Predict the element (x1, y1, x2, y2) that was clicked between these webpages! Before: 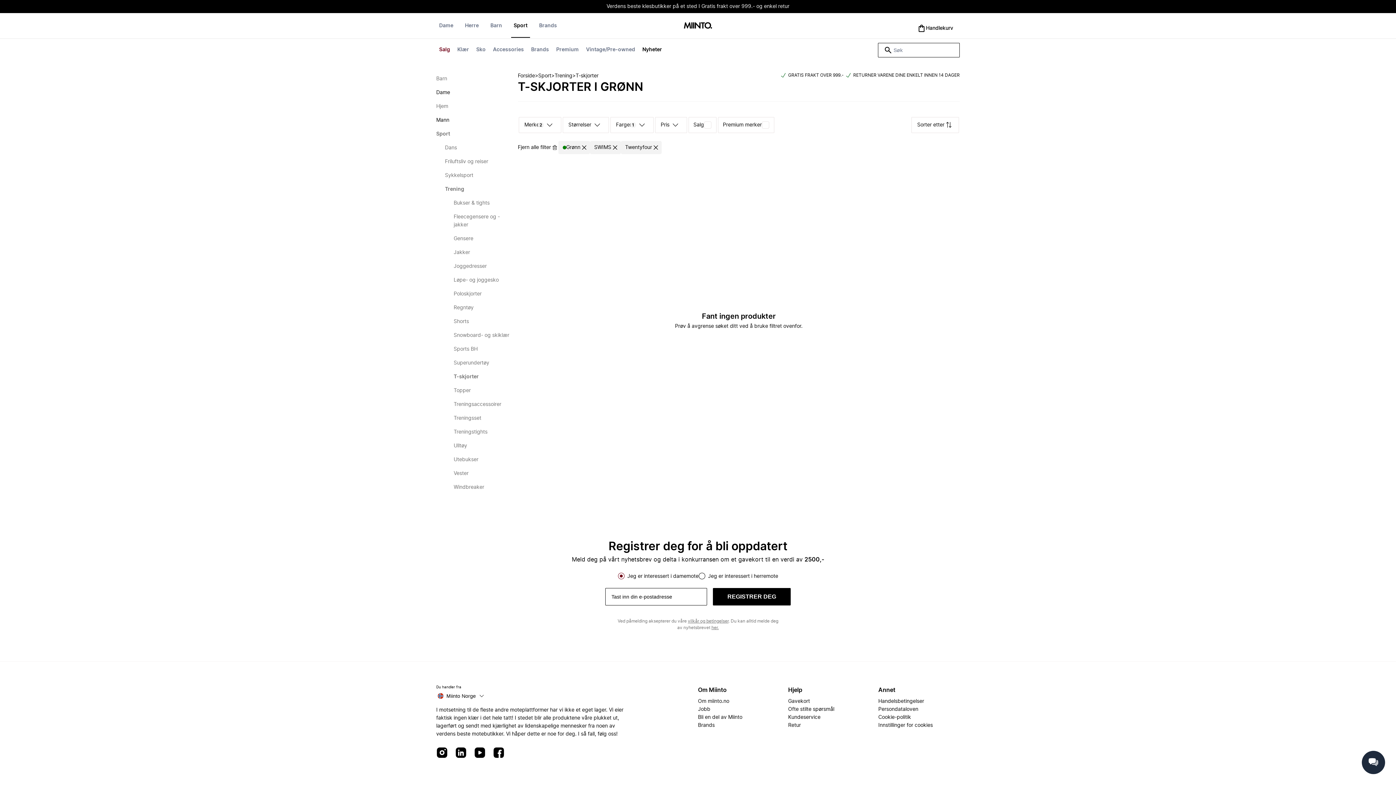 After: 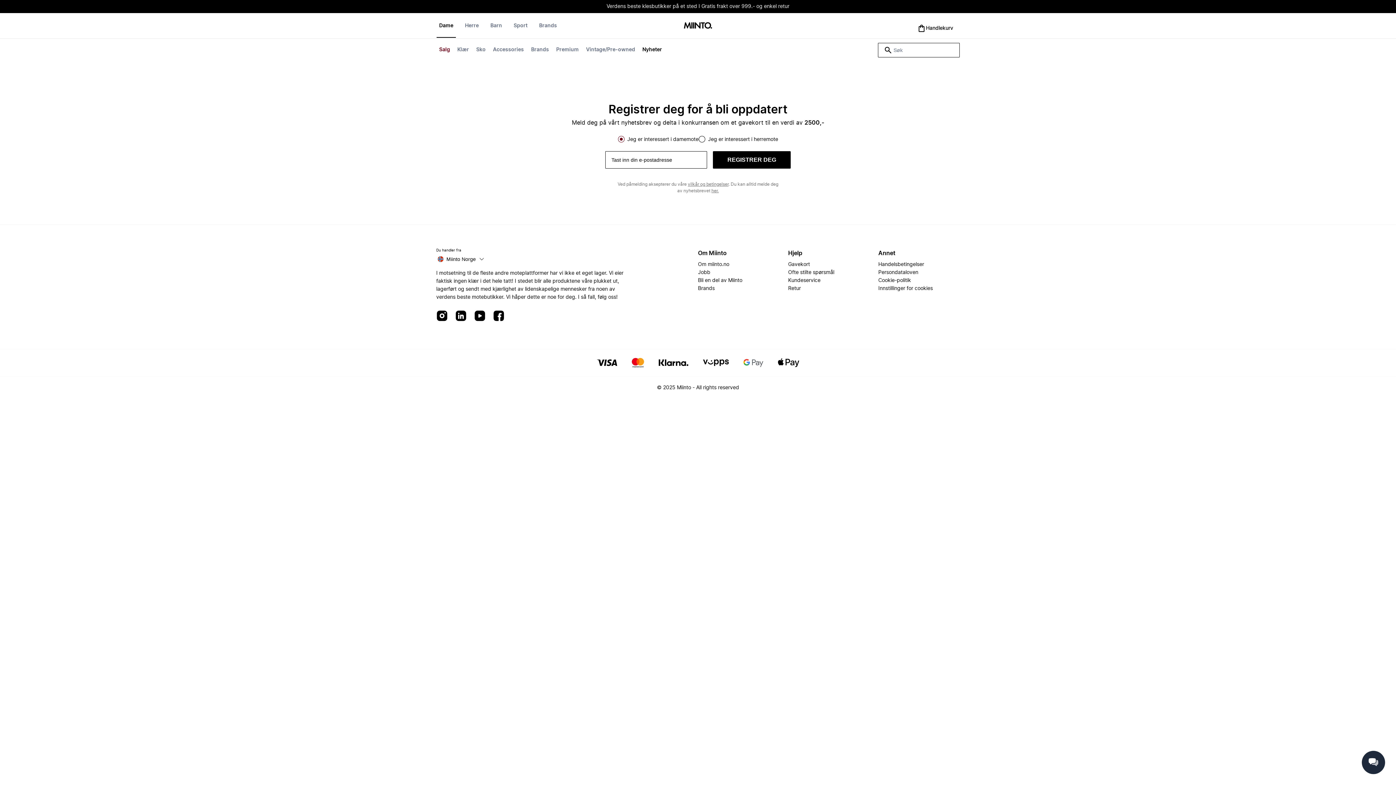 Action: label: Nyheter bbox: (639, 42, 665, 56)